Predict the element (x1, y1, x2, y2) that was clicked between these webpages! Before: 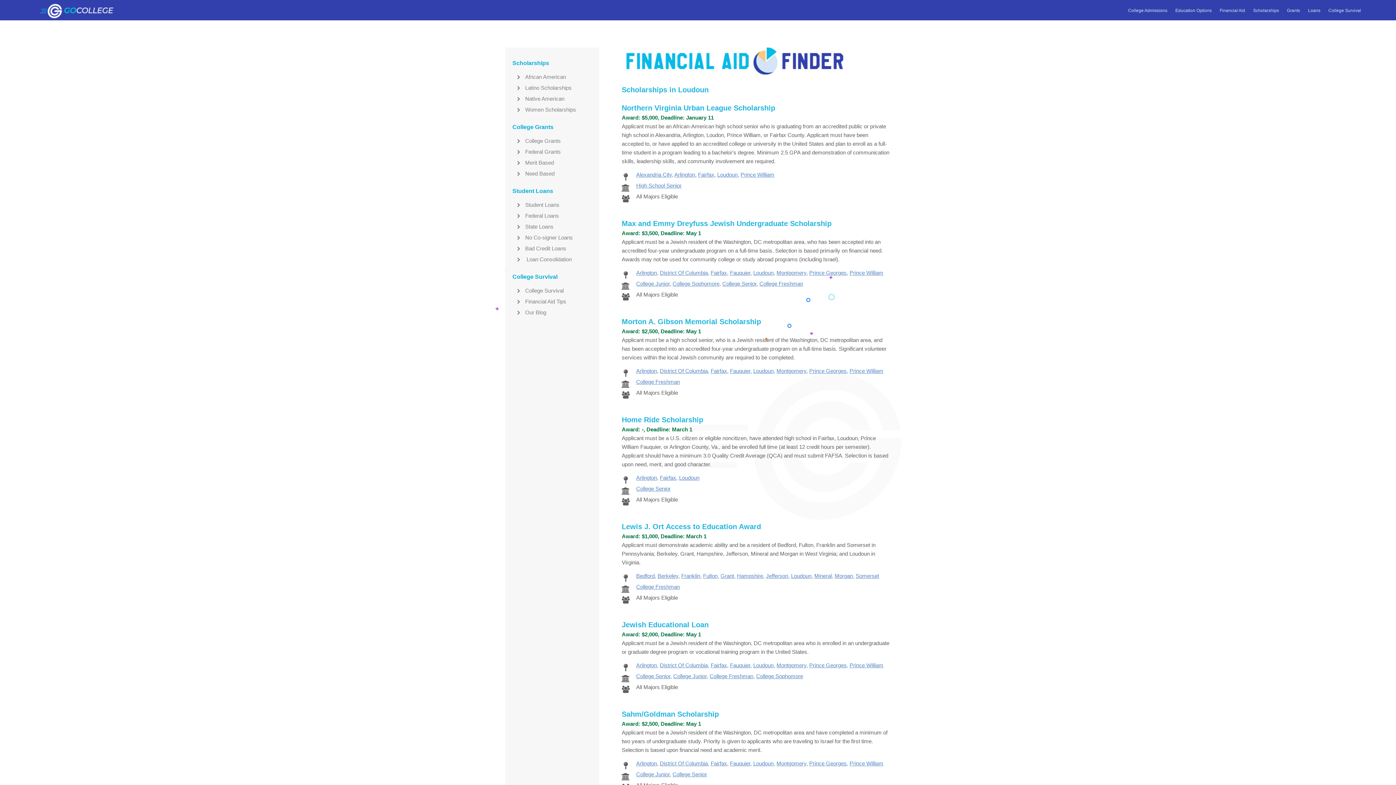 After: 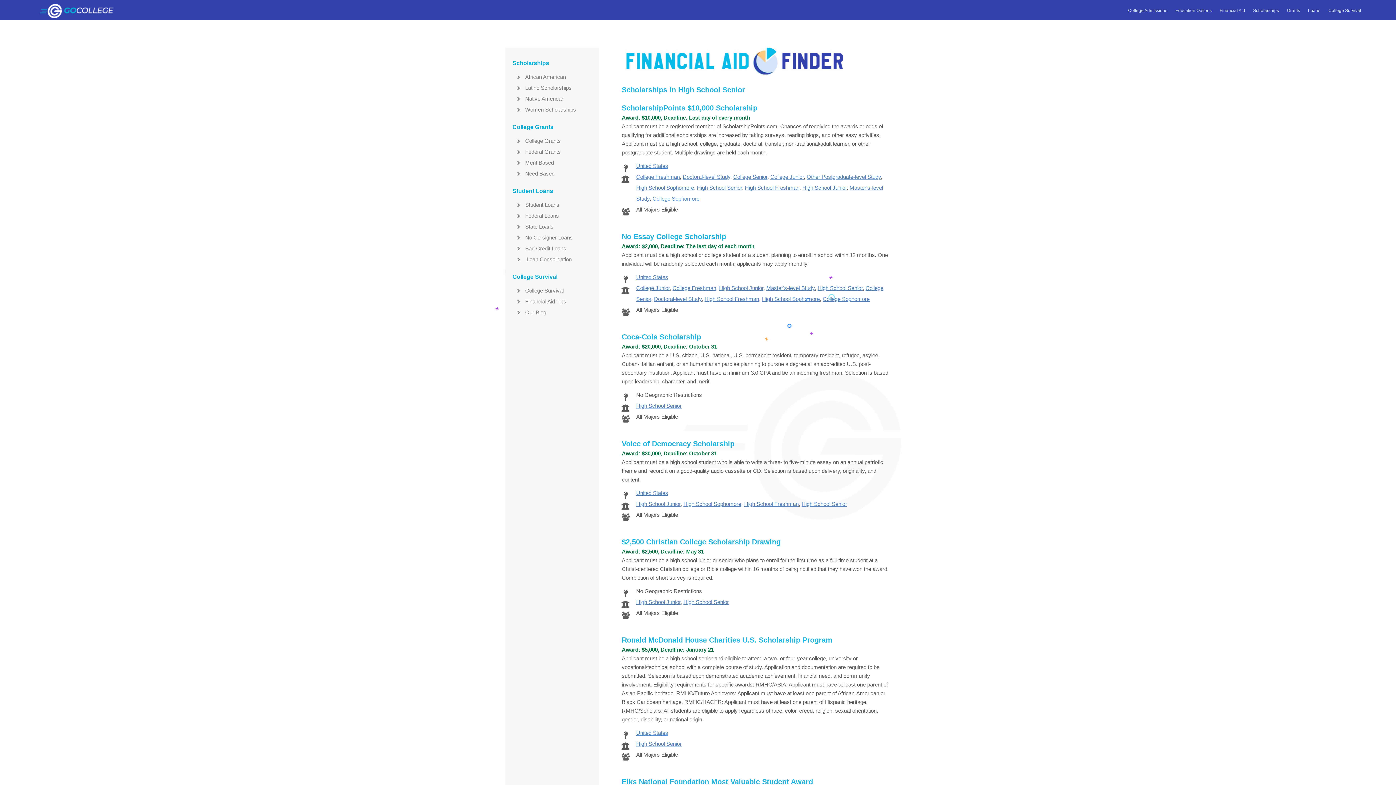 Action: bbox: (636, 182, 681, 188) label: High School Senior